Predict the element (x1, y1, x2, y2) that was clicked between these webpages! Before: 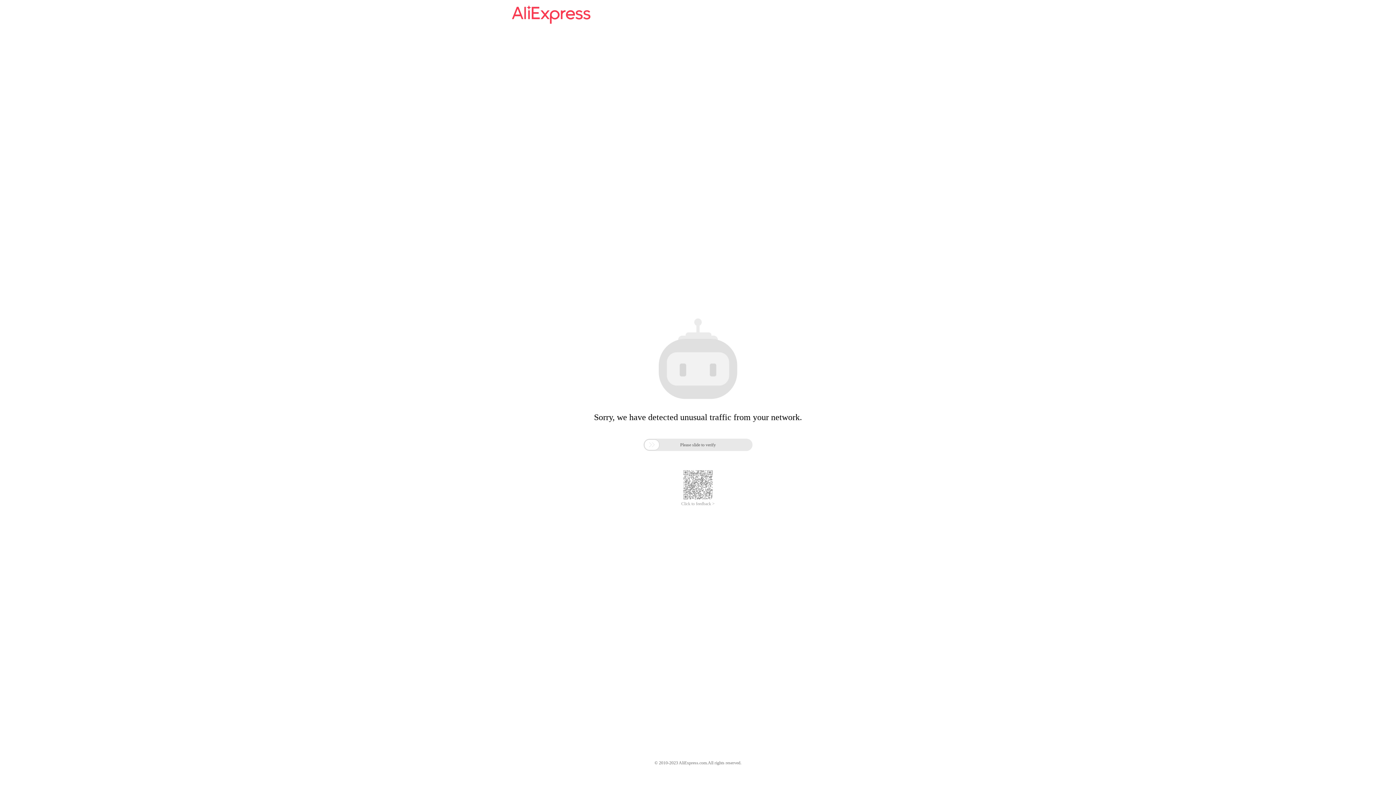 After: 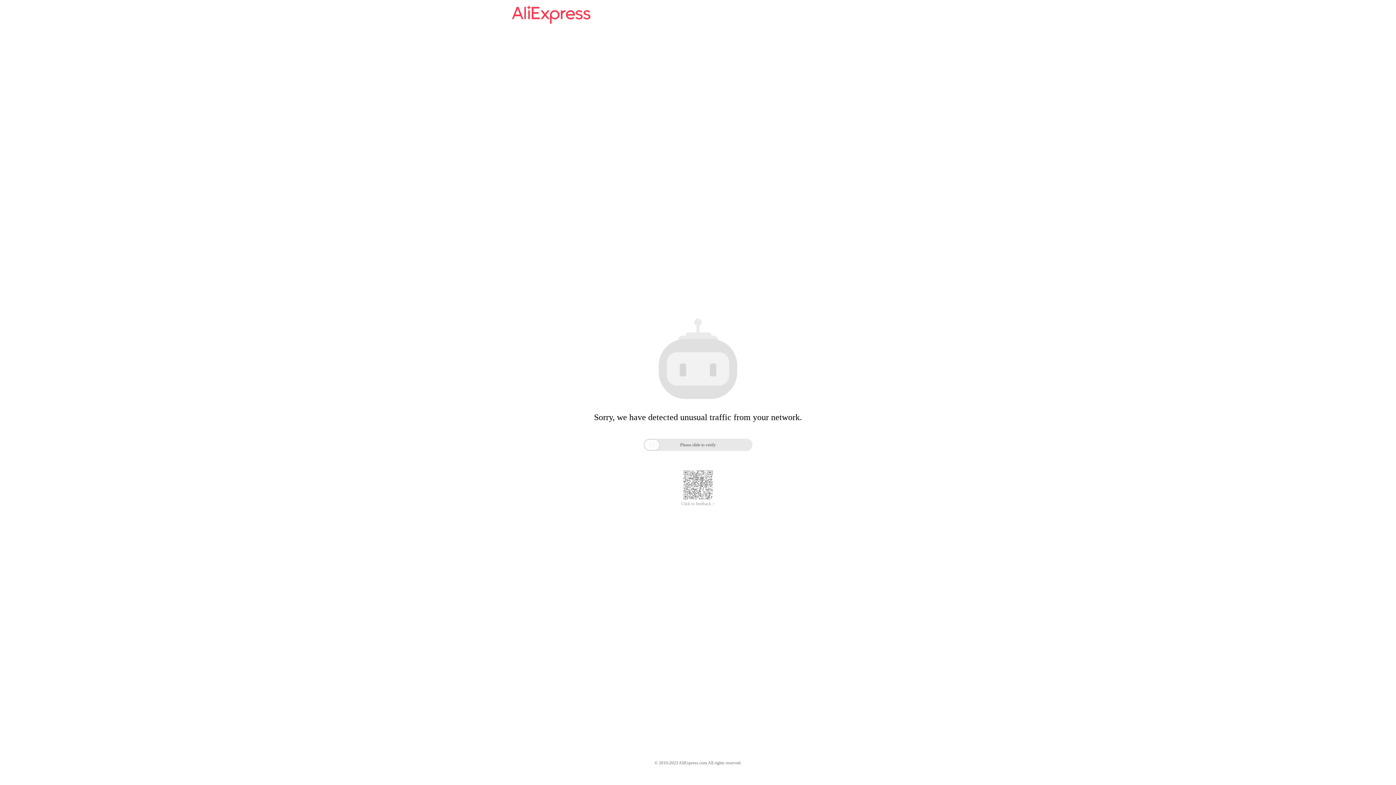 Action: bbox: (512, 16, 590, 25)